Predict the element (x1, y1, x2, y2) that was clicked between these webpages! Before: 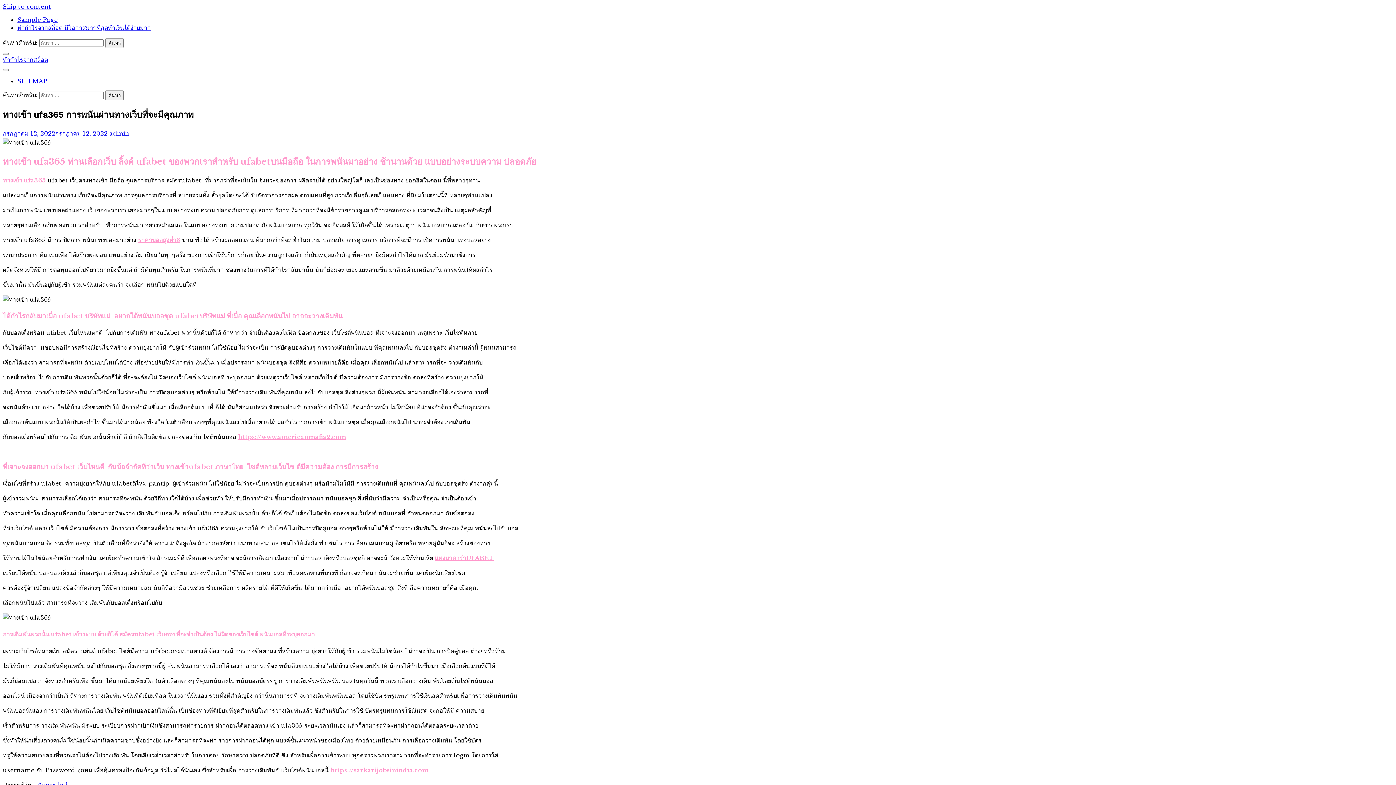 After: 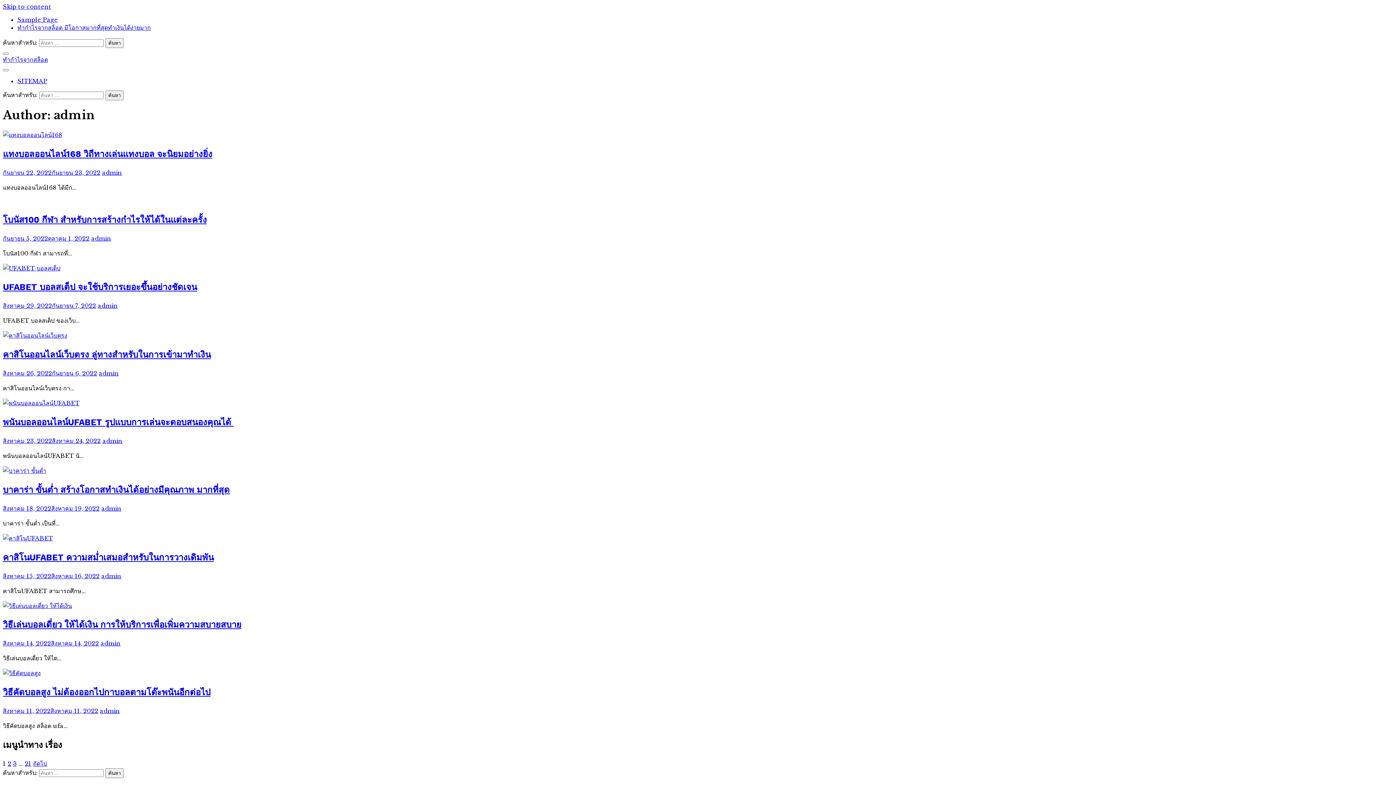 Action: bbox: (109, 129, 129, 137) label: admin